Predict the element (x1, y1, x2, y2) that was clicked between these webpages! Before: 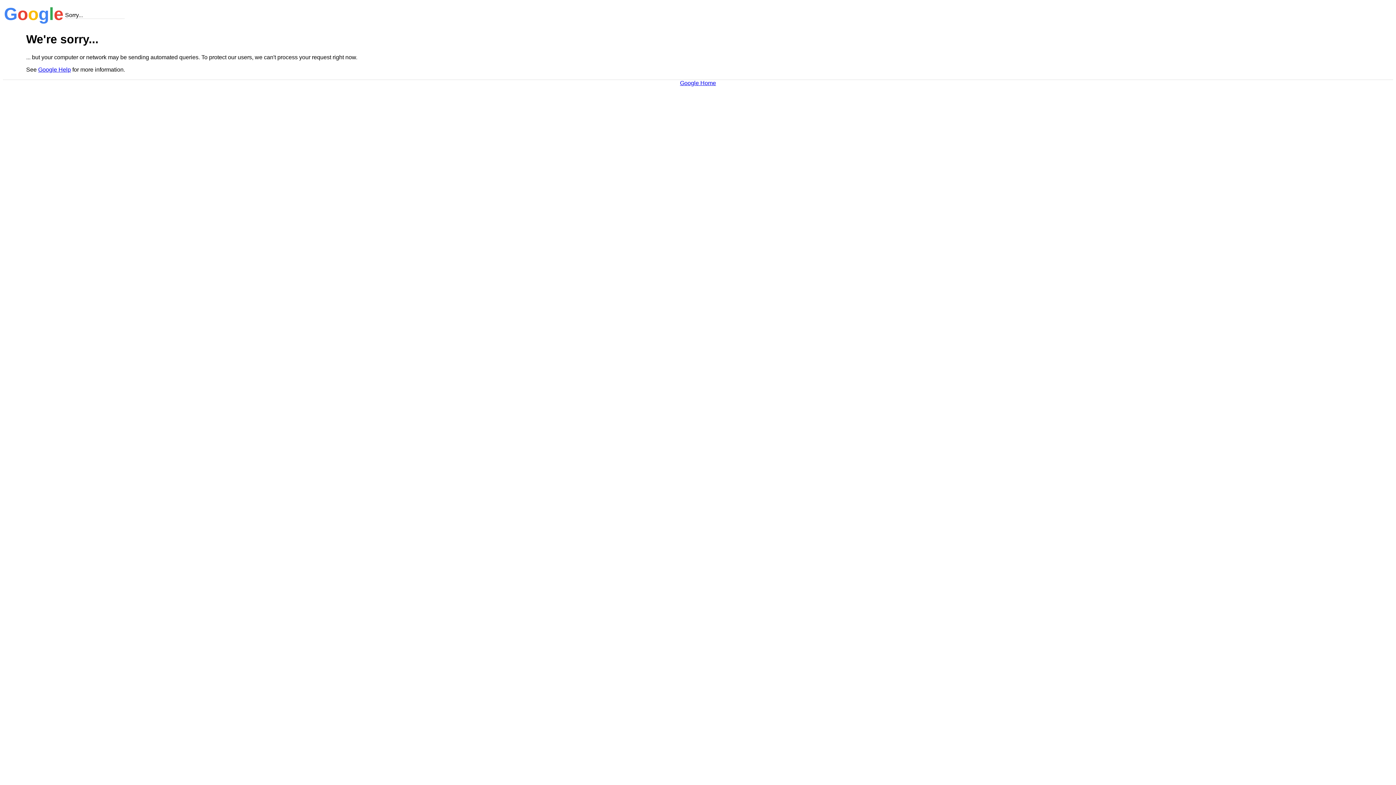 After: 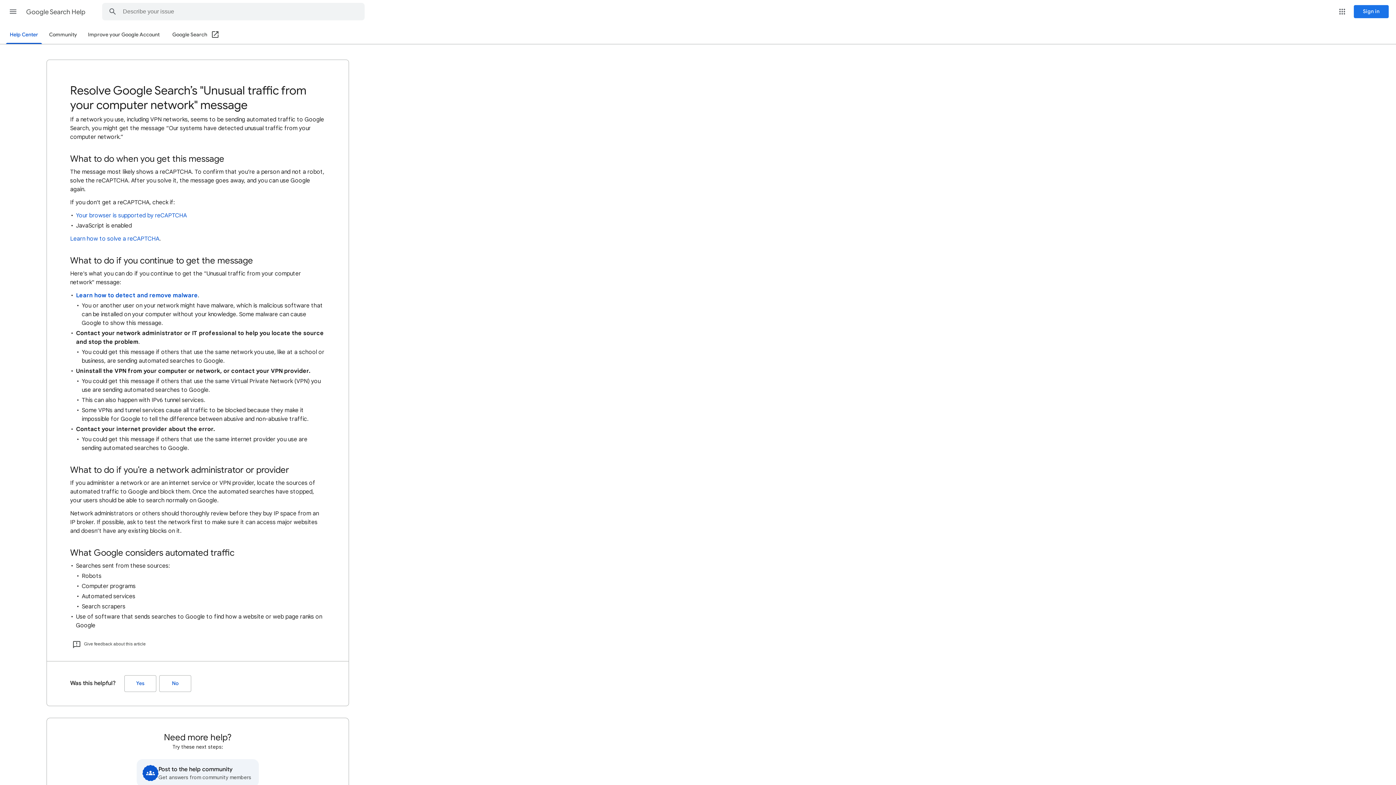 Action: label: Google Help bbox: (38, 66, 70, 72)